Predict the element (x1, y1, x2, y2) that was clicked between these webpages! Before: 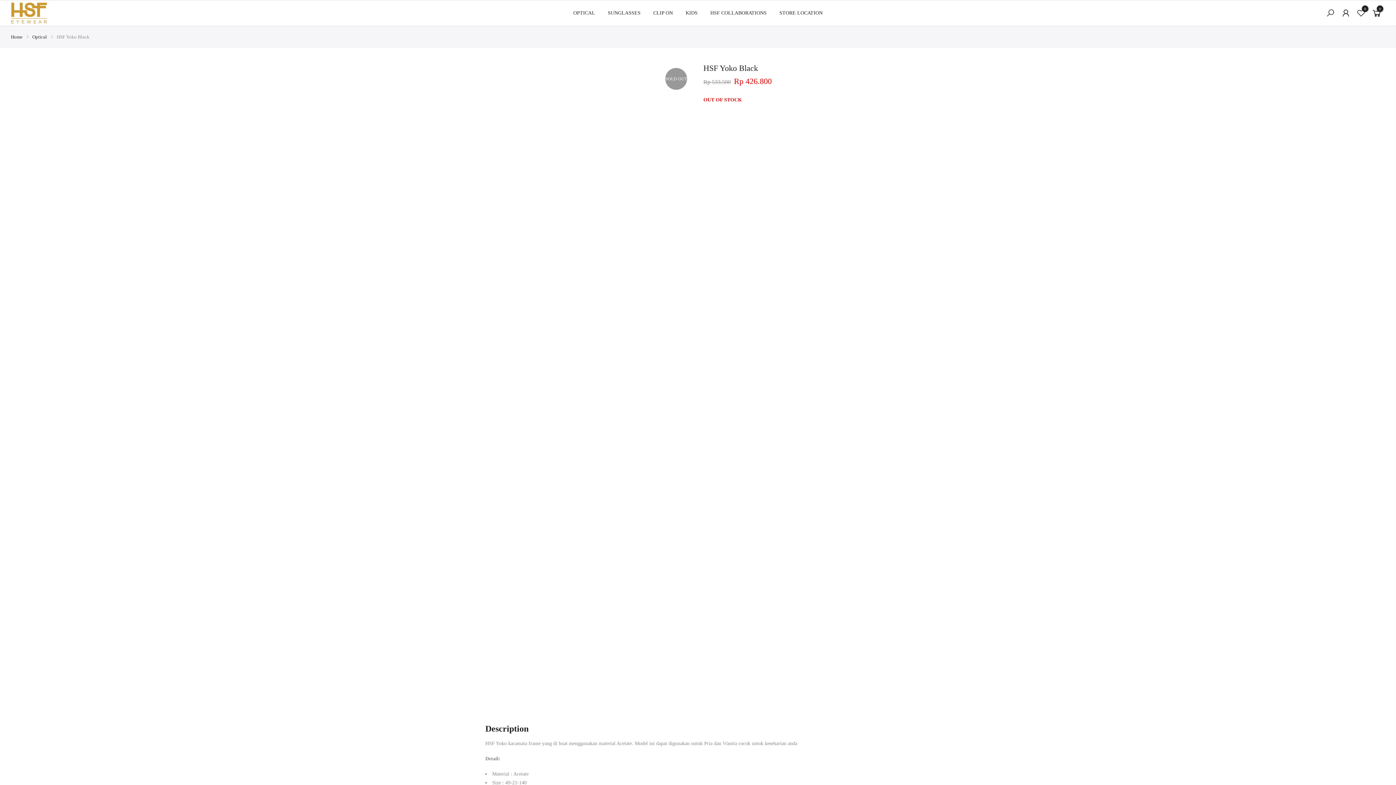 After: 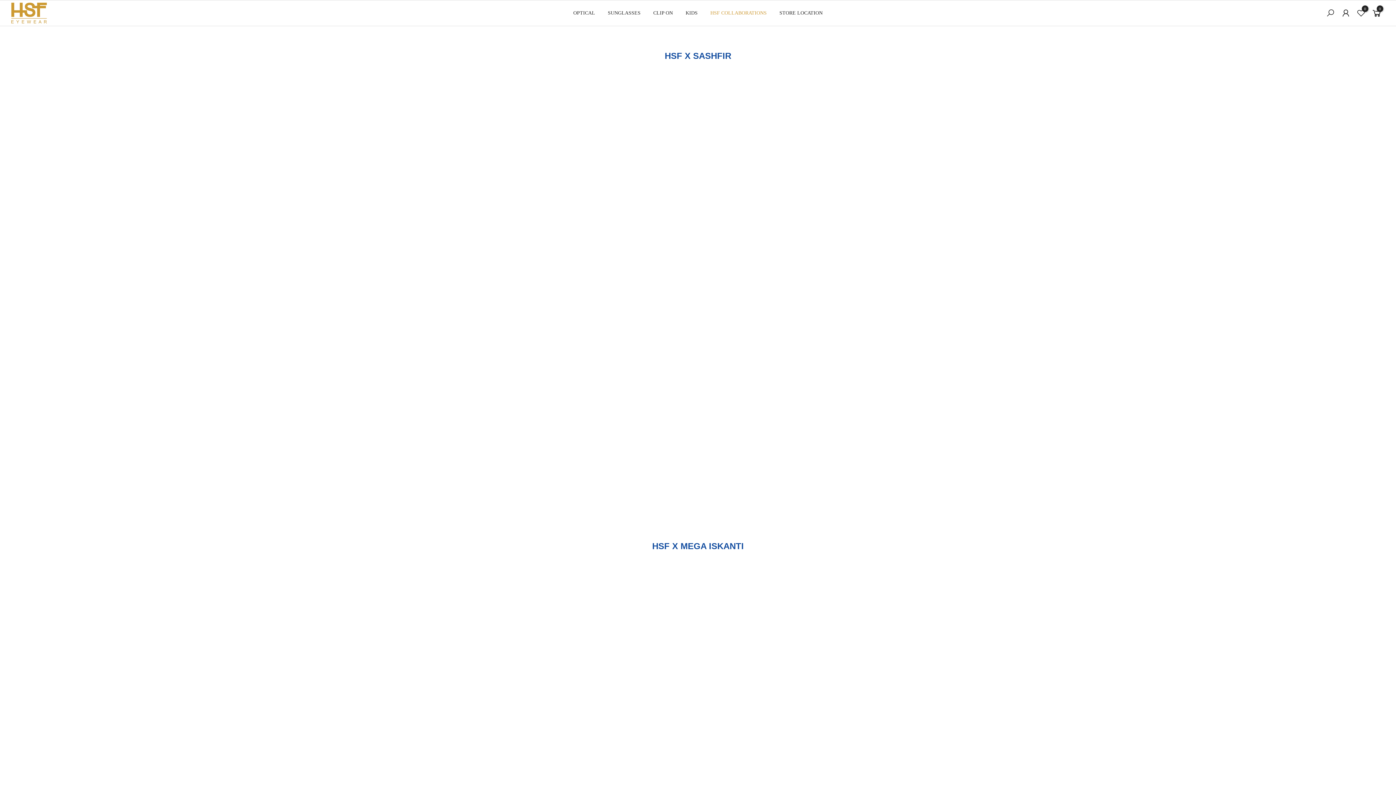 Action: label: HSF COLLABORATIONS bbox: (710, 10, 766, 15)